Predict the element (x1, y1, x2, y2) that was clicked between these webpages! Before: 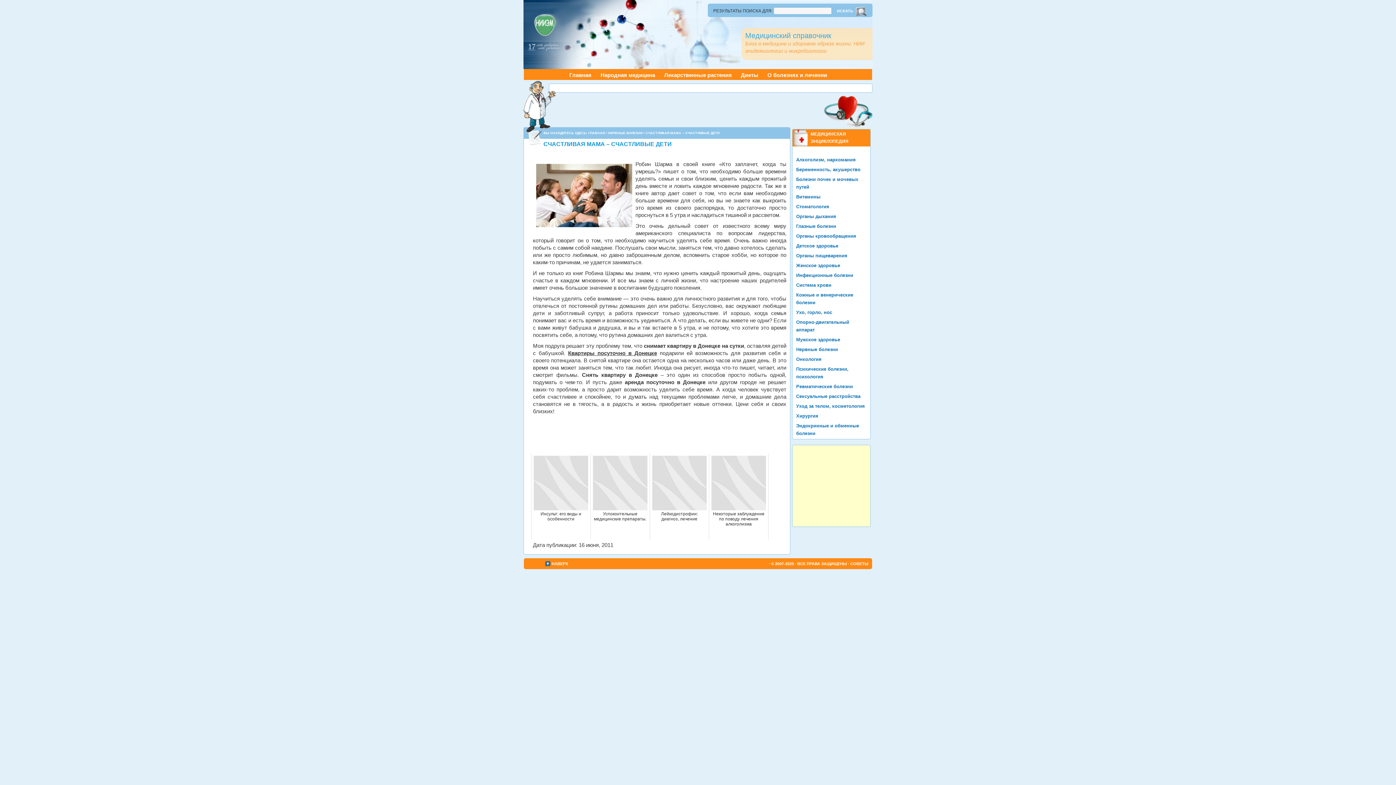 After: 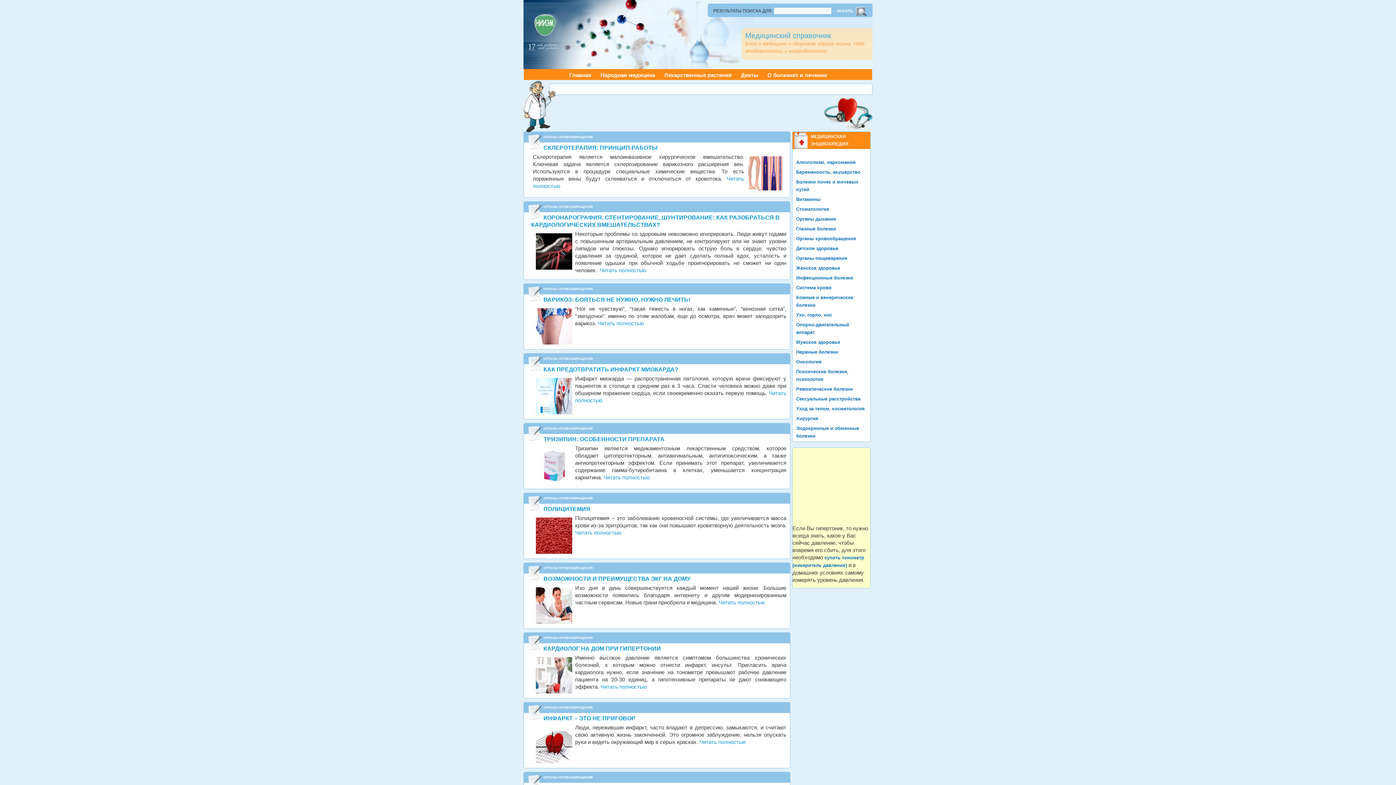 Action: bbox: (796, 233, 856, 238) label: Органы кровообращения